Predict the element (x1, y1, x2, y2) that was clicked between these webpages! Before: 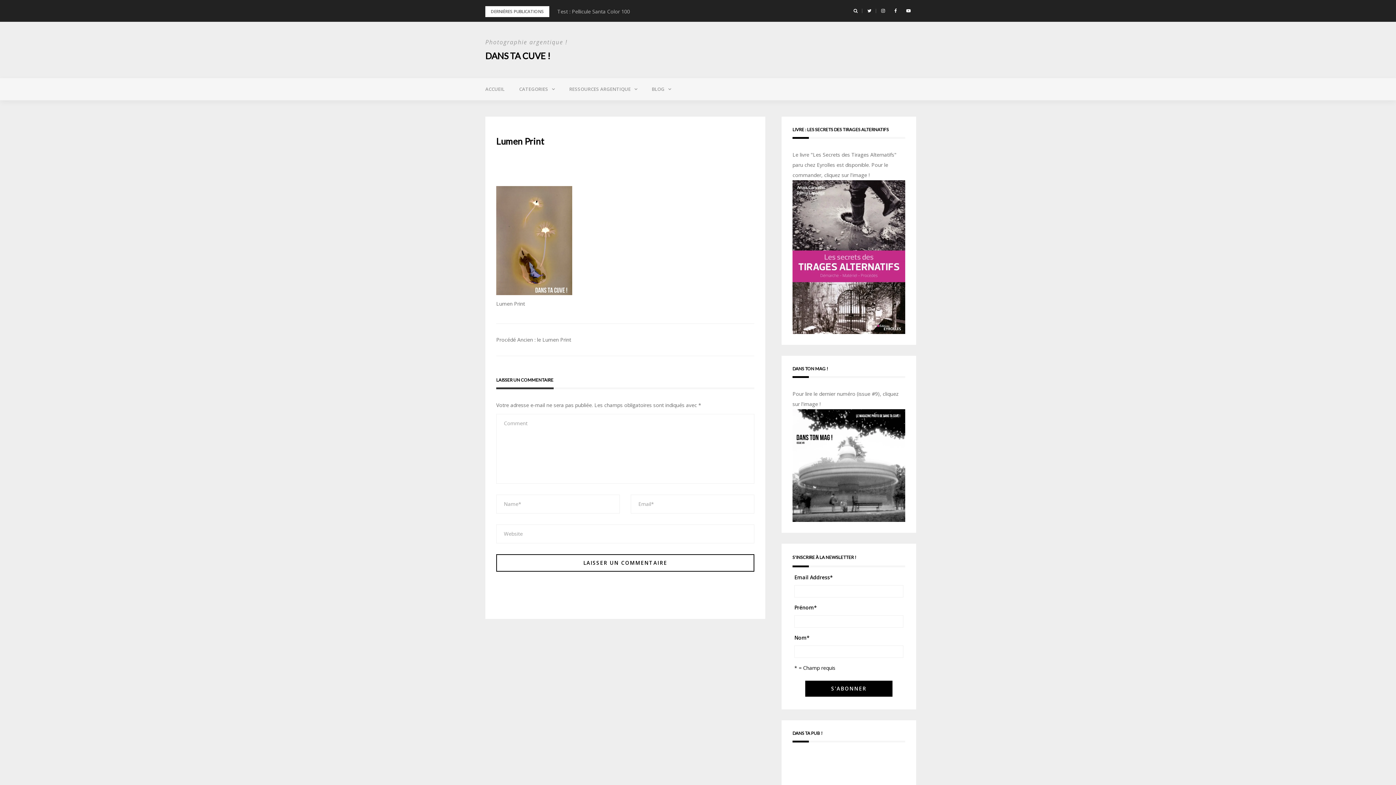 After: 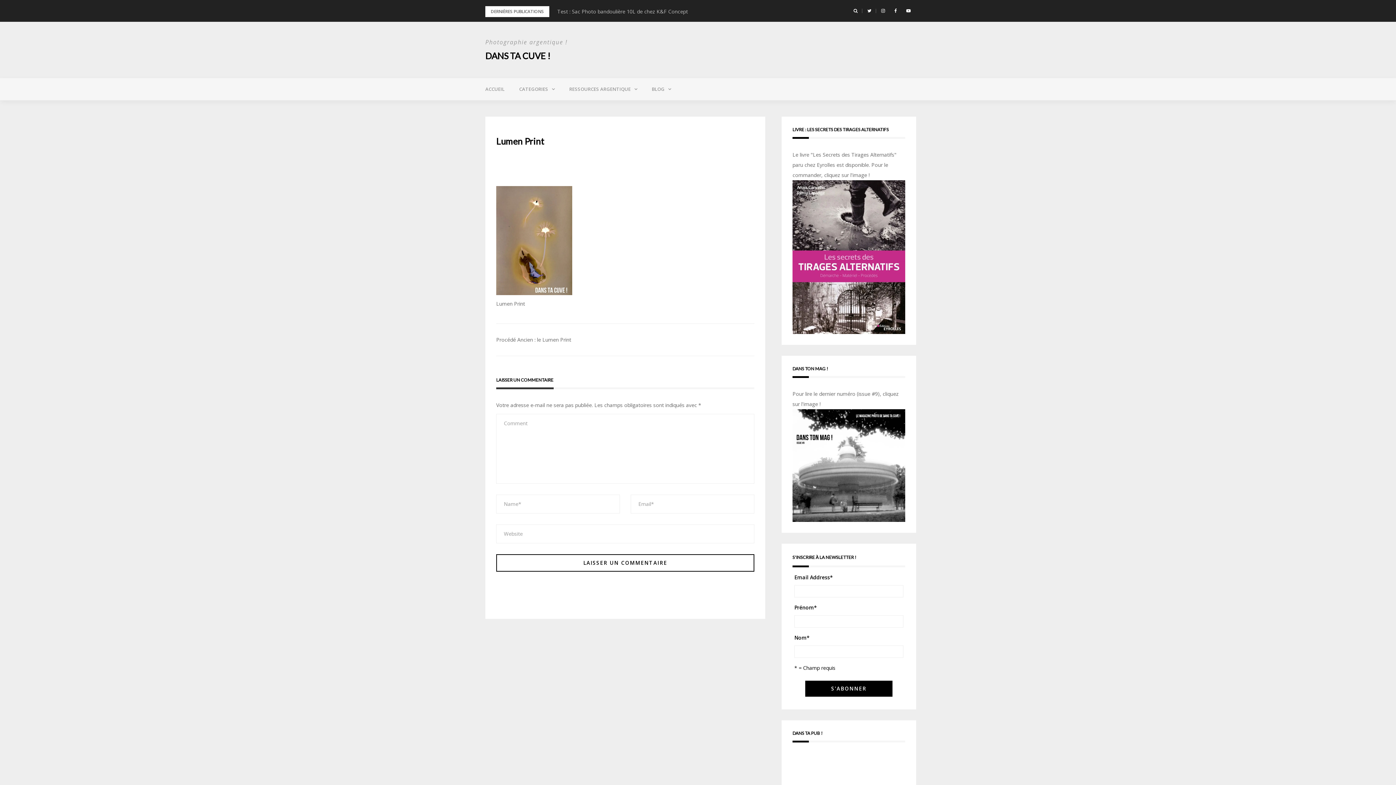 Action: bbox: (792, 253, 905, 260)